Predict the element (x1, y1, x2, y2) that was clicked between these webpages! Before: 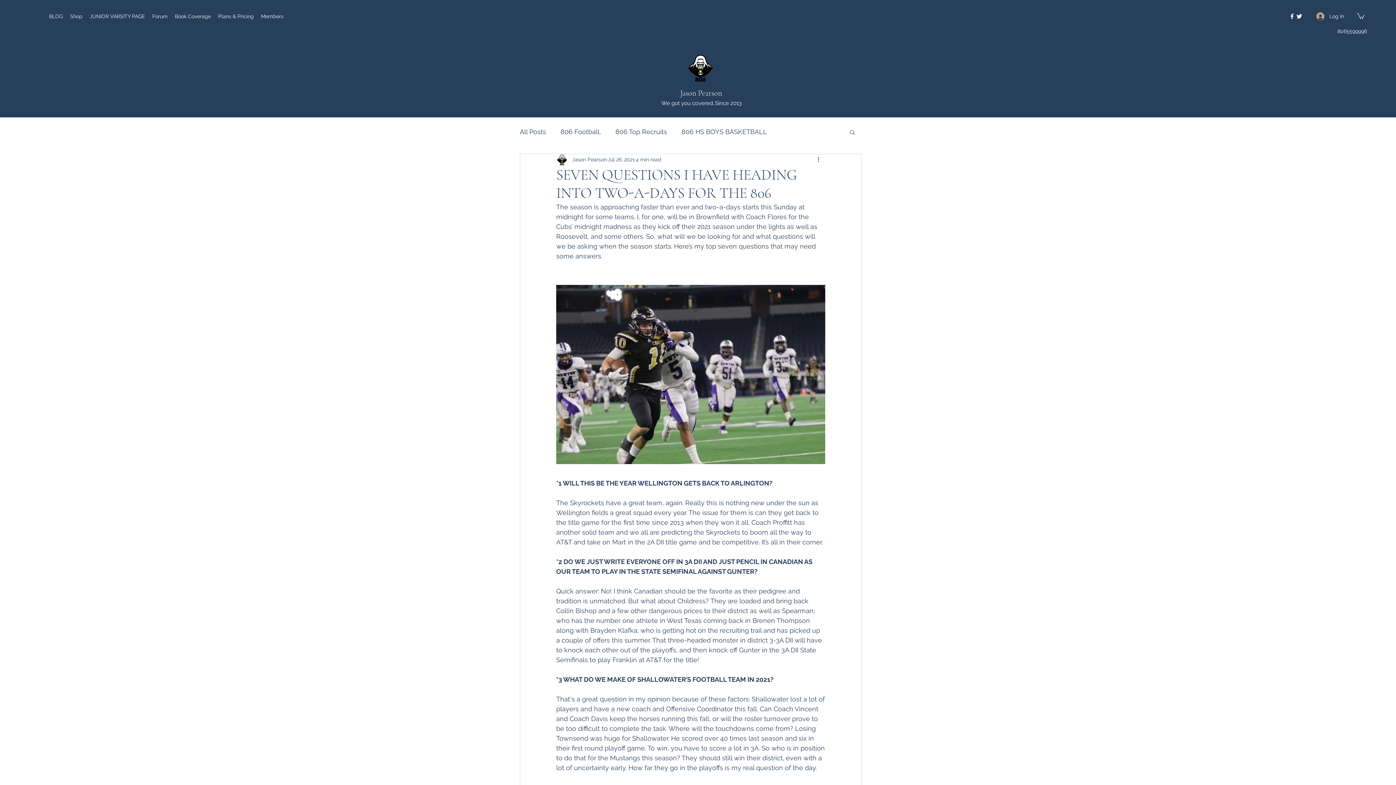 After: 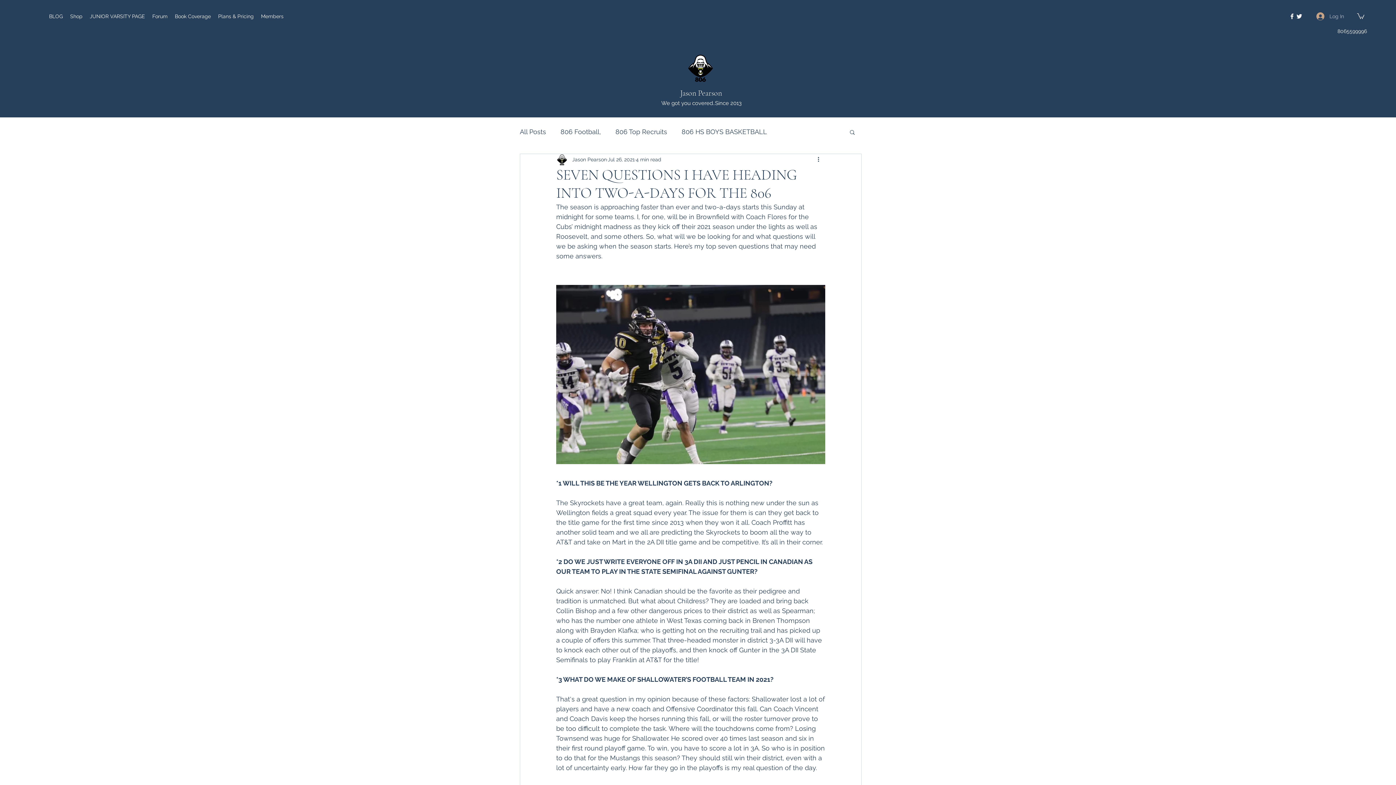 Action: bbox: (1311, 9, 1349, 23) label: Log In